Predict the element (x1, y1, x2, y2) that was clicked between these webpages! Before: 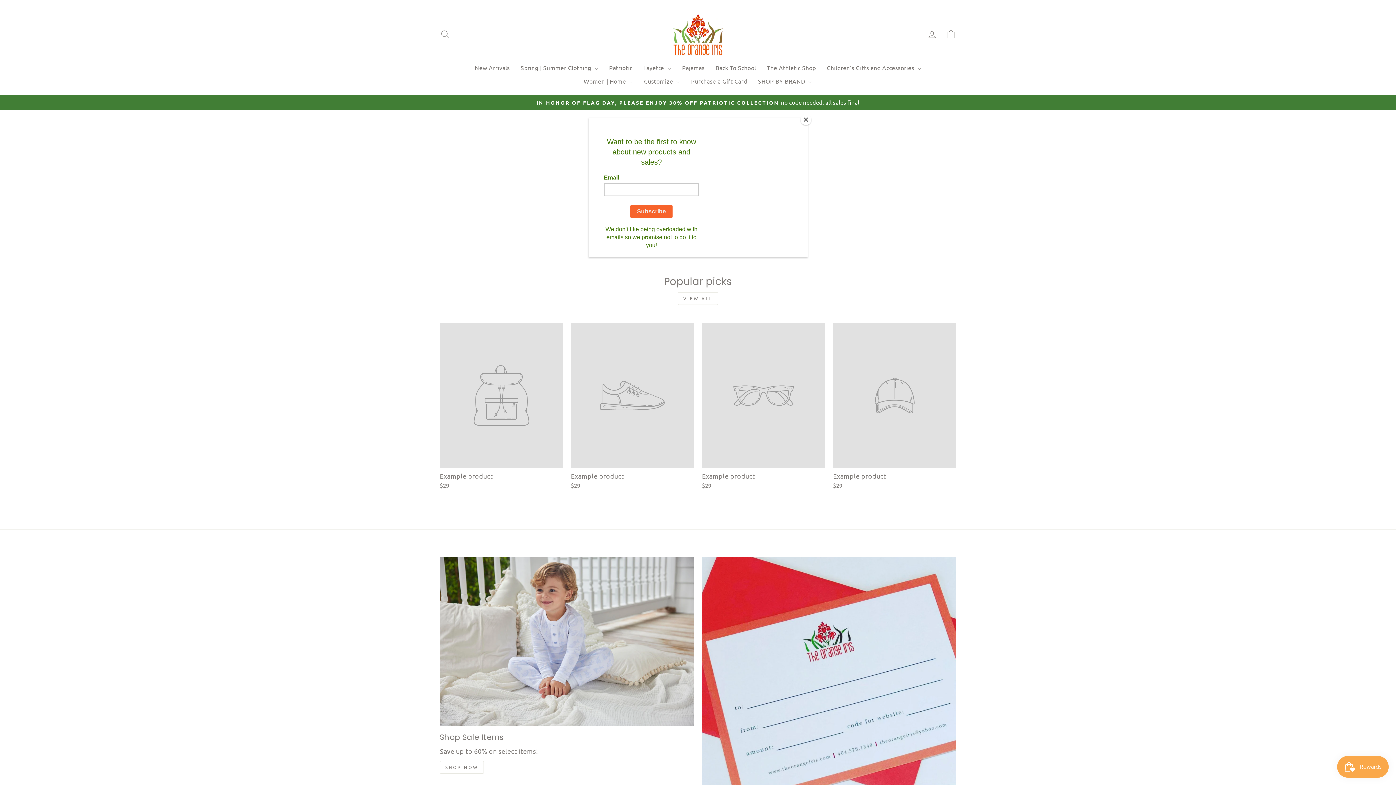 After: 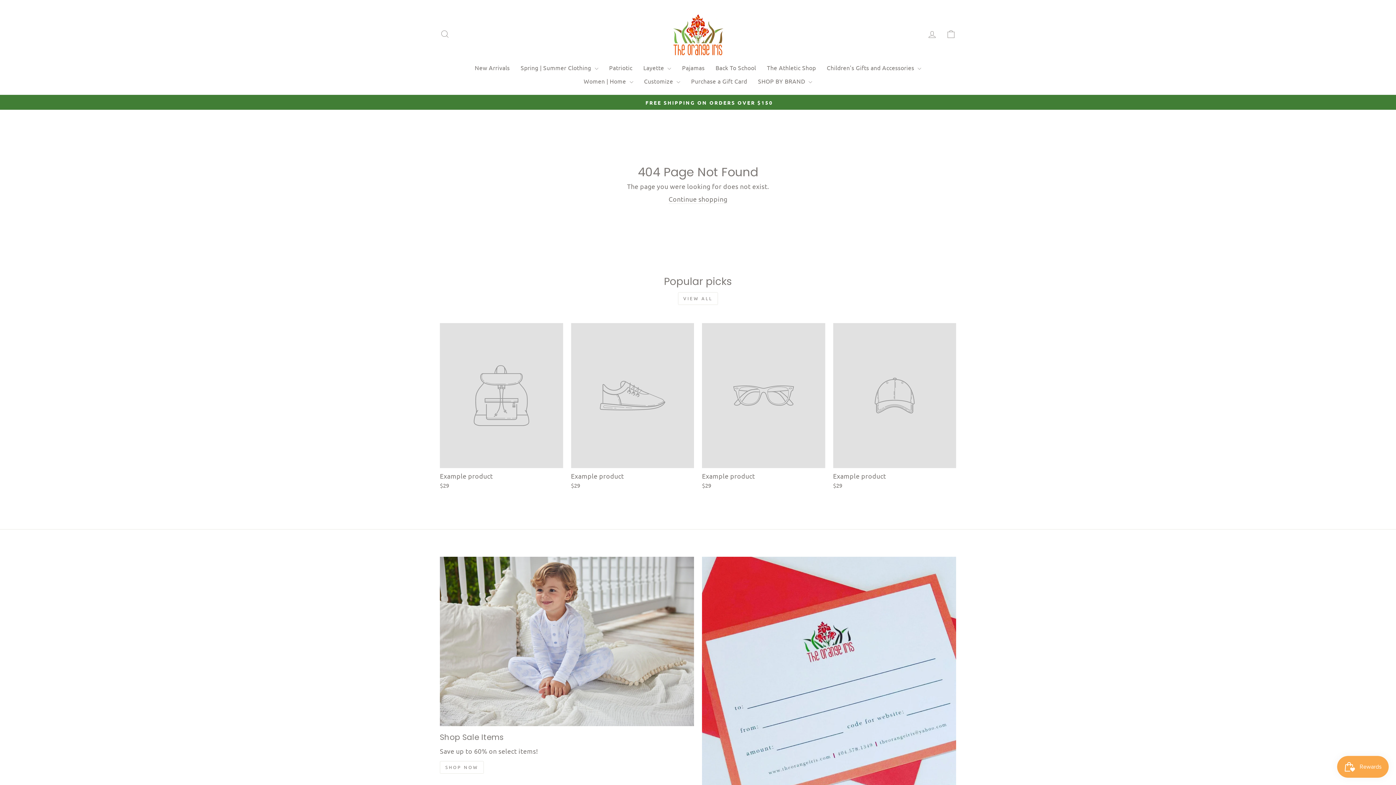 Action: label: Close bbox: (800, 114, 811, 125)